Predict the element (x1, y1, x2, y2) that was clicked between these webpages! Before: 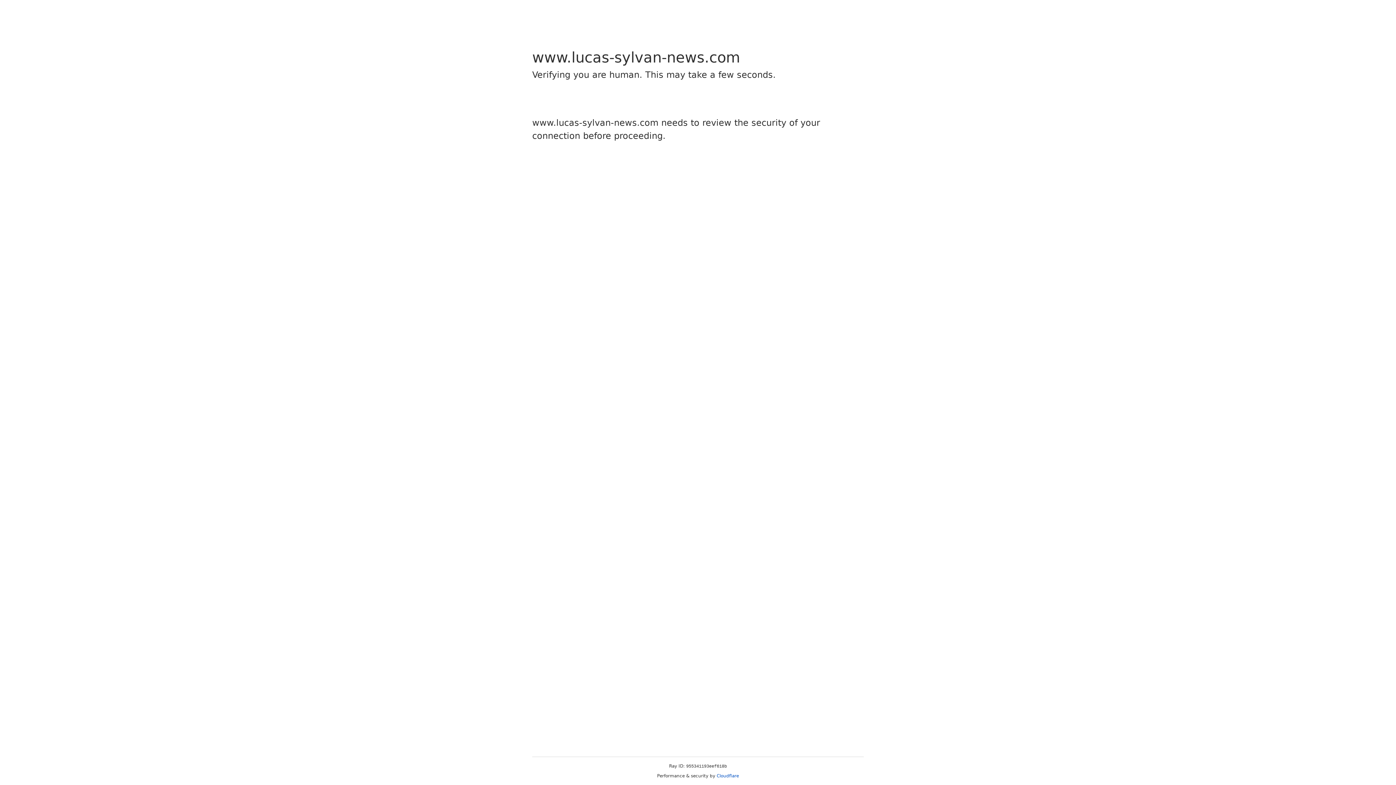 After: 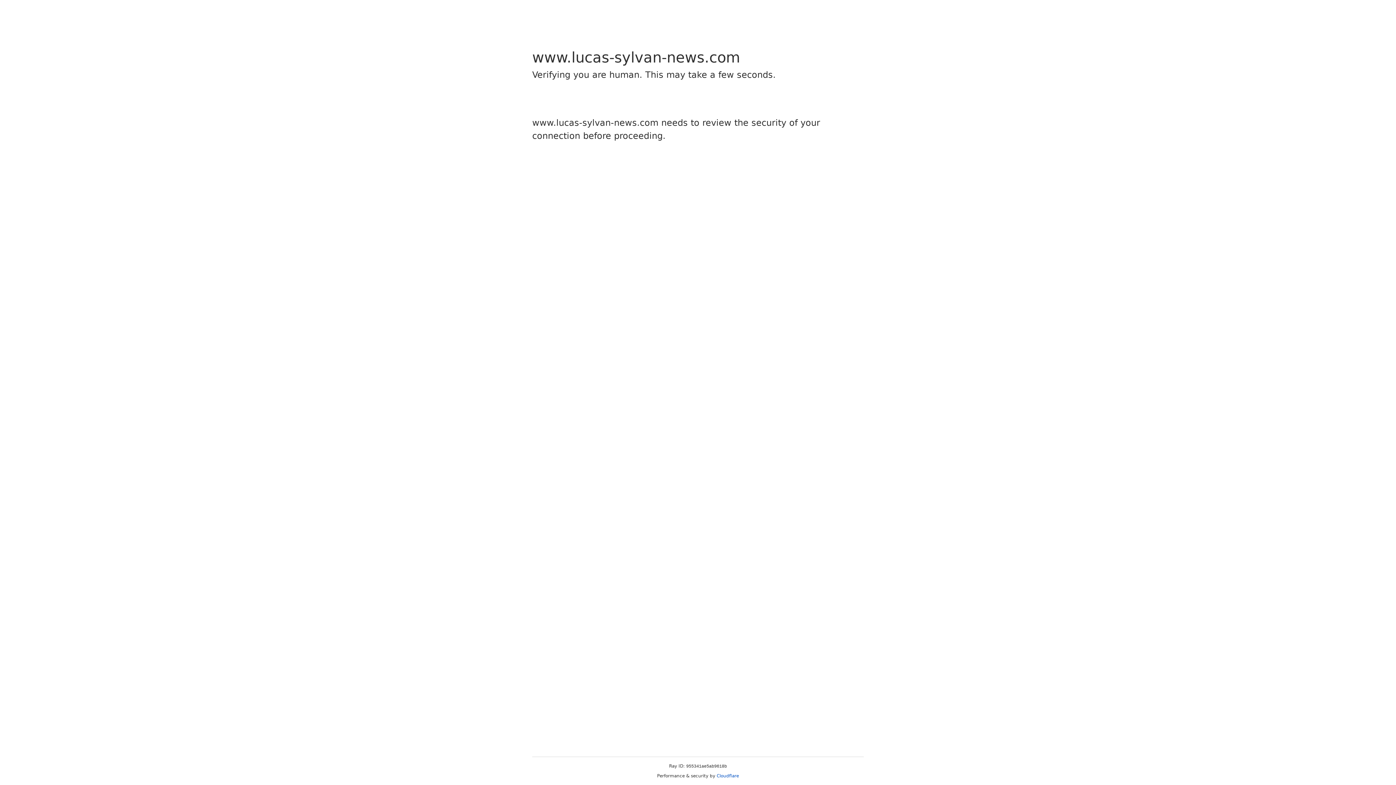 Action: bbox: (716, 773, 739, 778) label: Cloudflare